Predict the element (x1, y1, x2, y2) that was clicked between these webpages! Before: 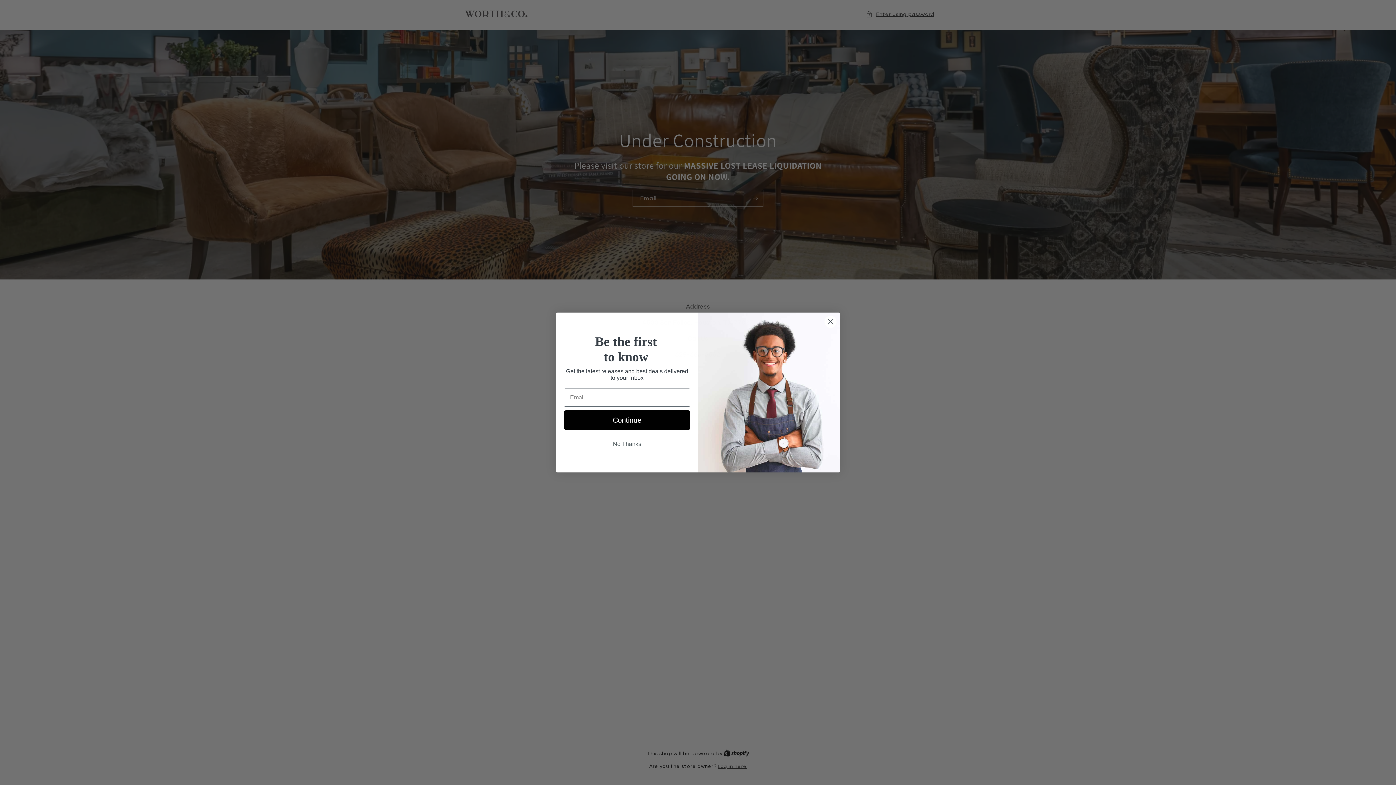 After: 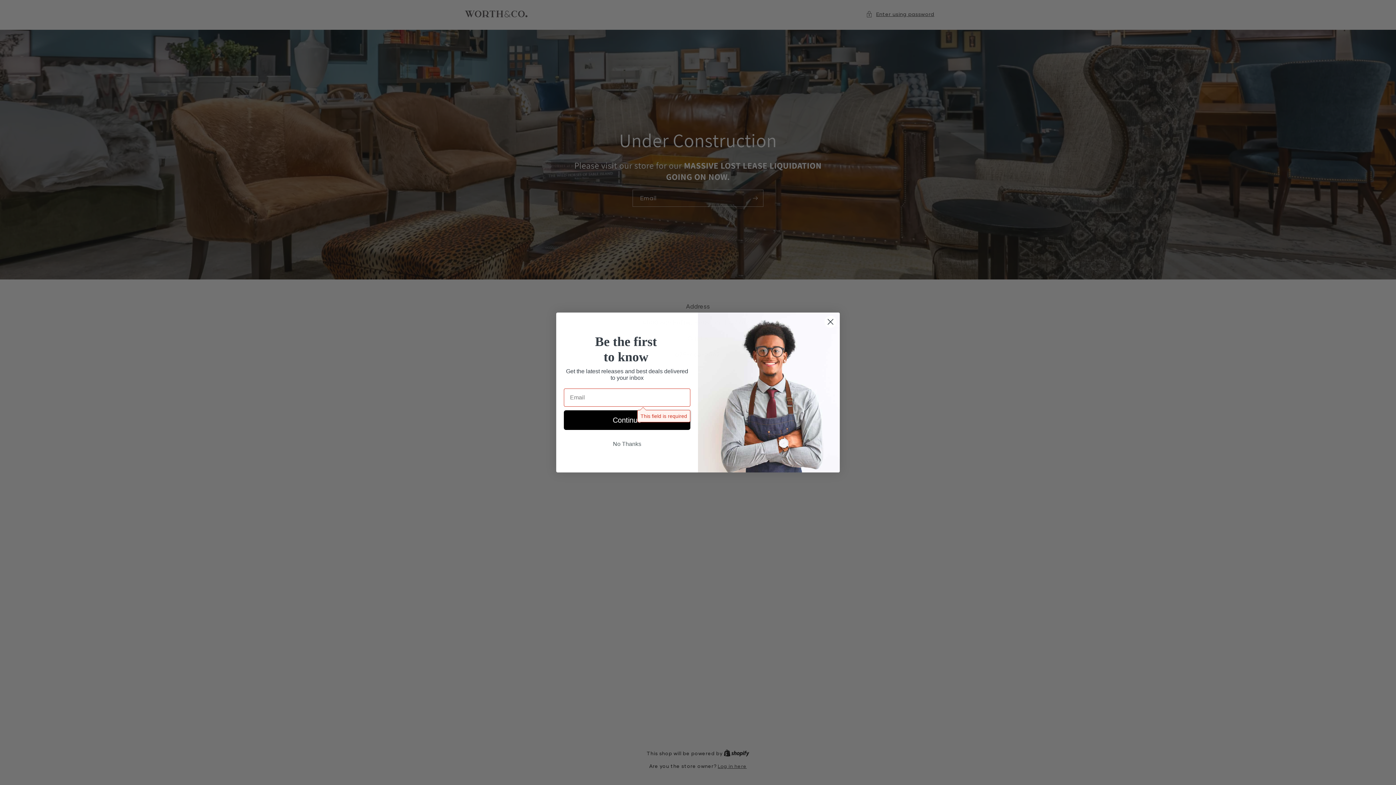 Action: label: Continue bbox: (564, 410, 690, 430)